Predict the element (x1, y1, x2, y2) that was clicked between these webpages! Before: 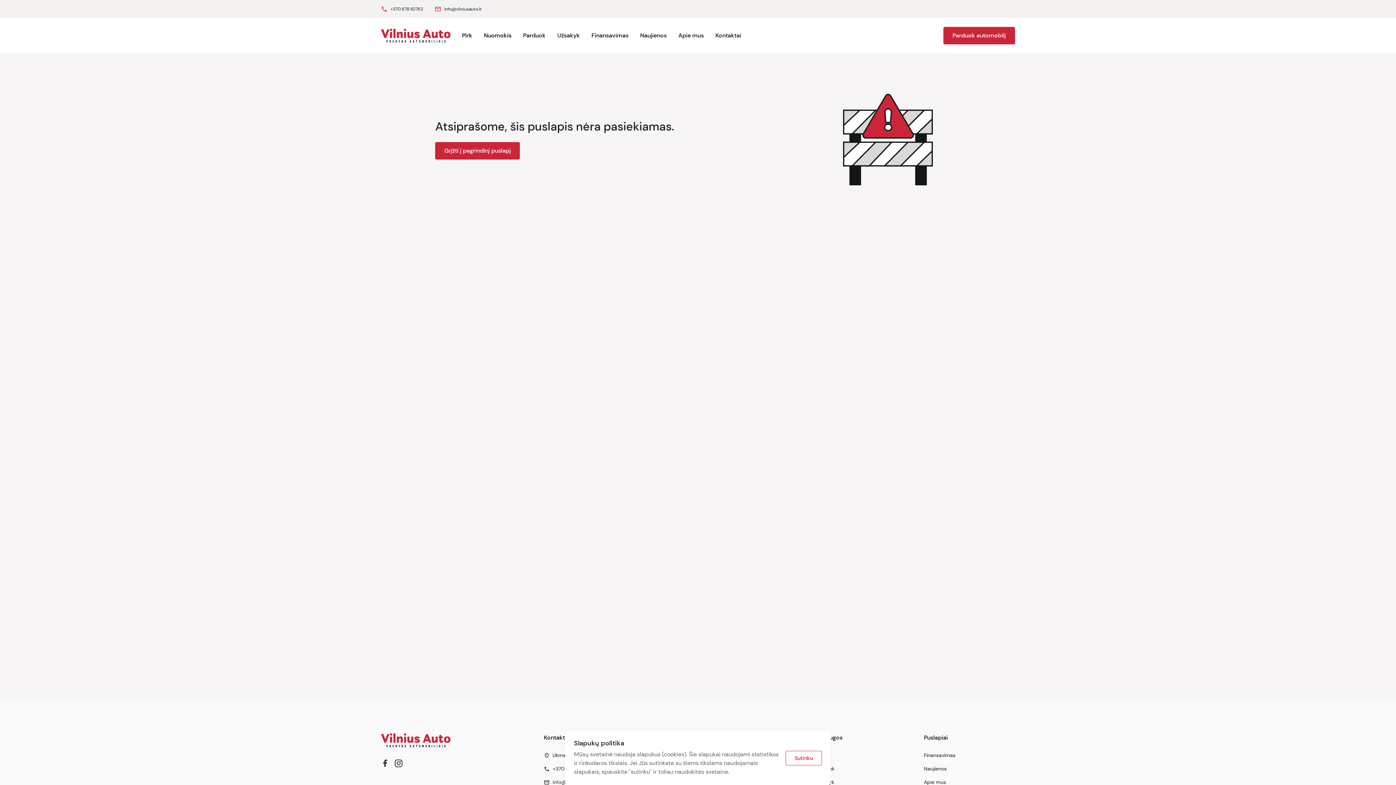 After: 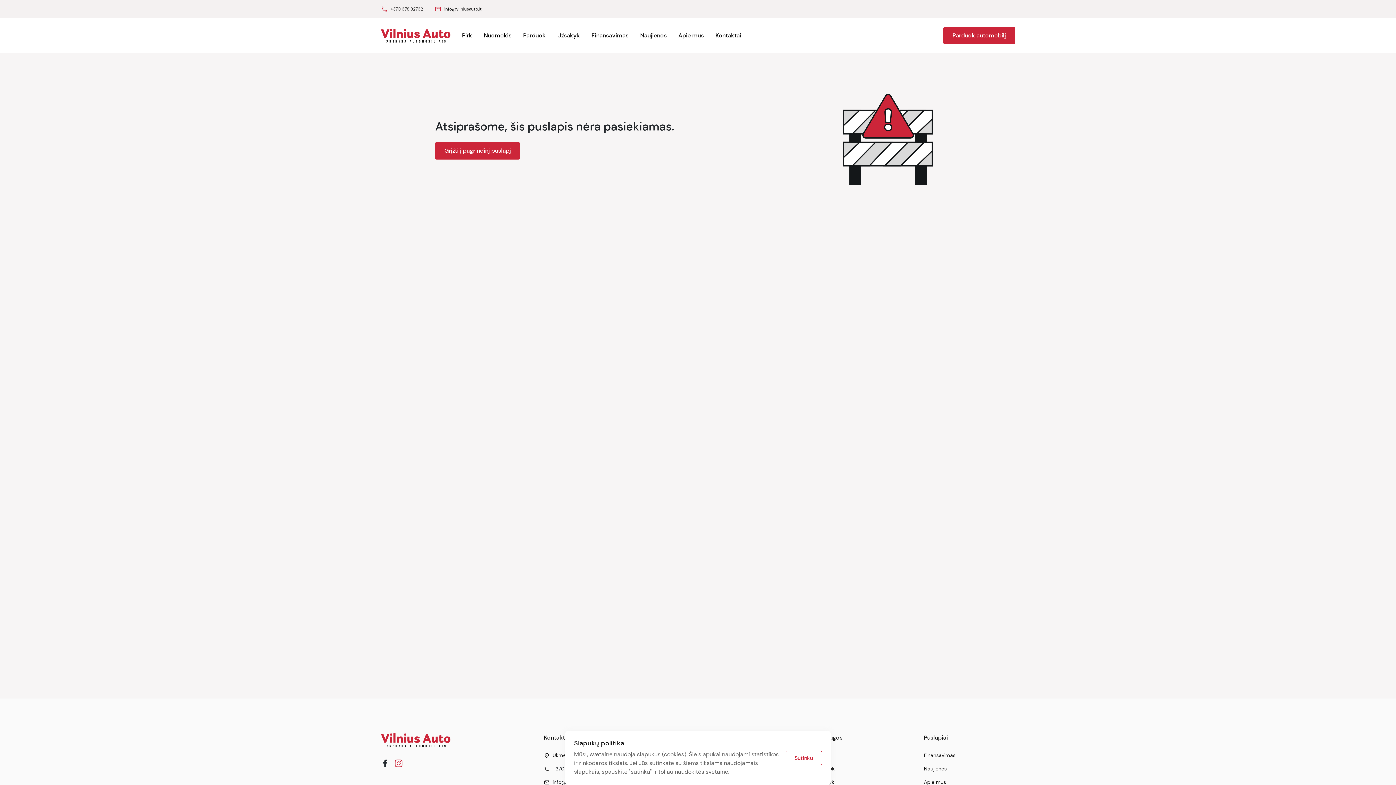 Action: bbox: (394, 756, 402, 770)